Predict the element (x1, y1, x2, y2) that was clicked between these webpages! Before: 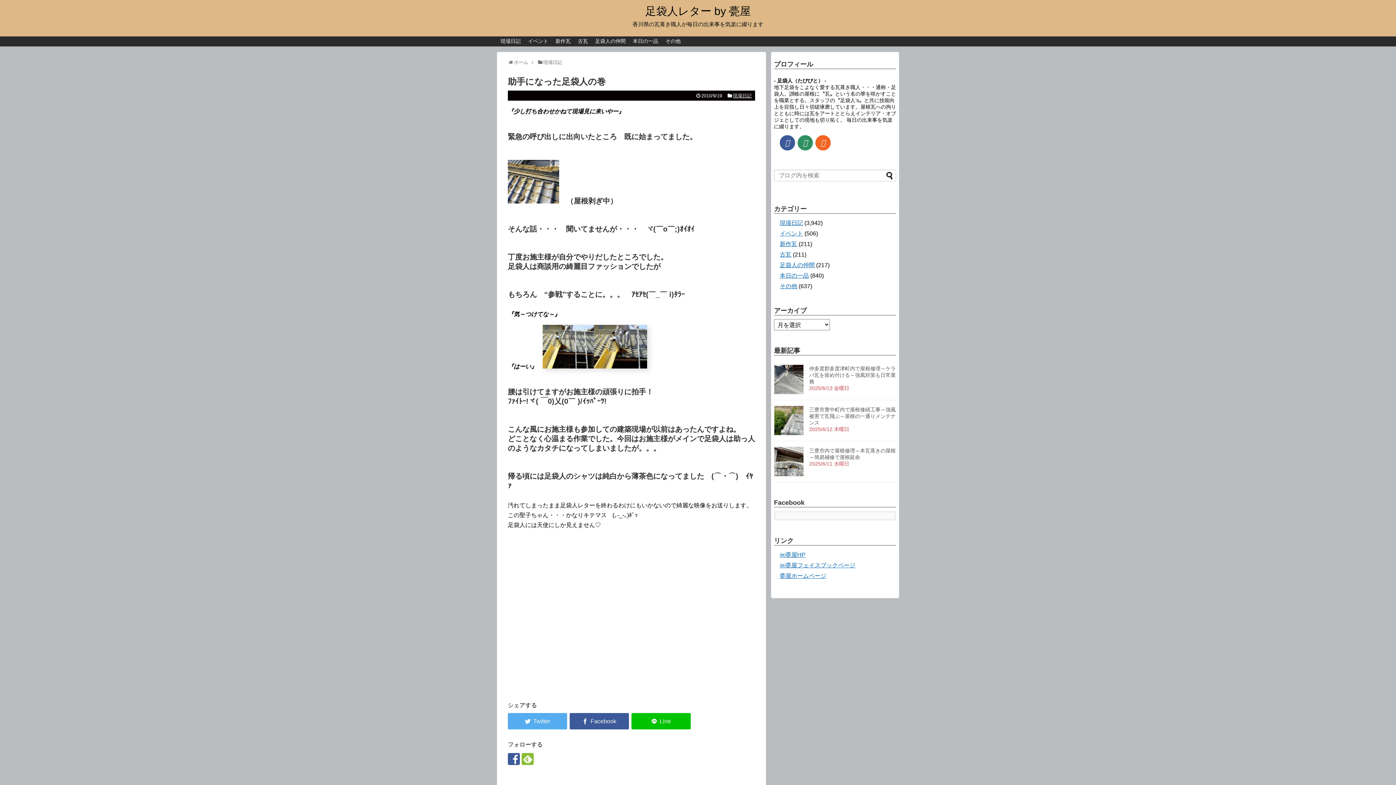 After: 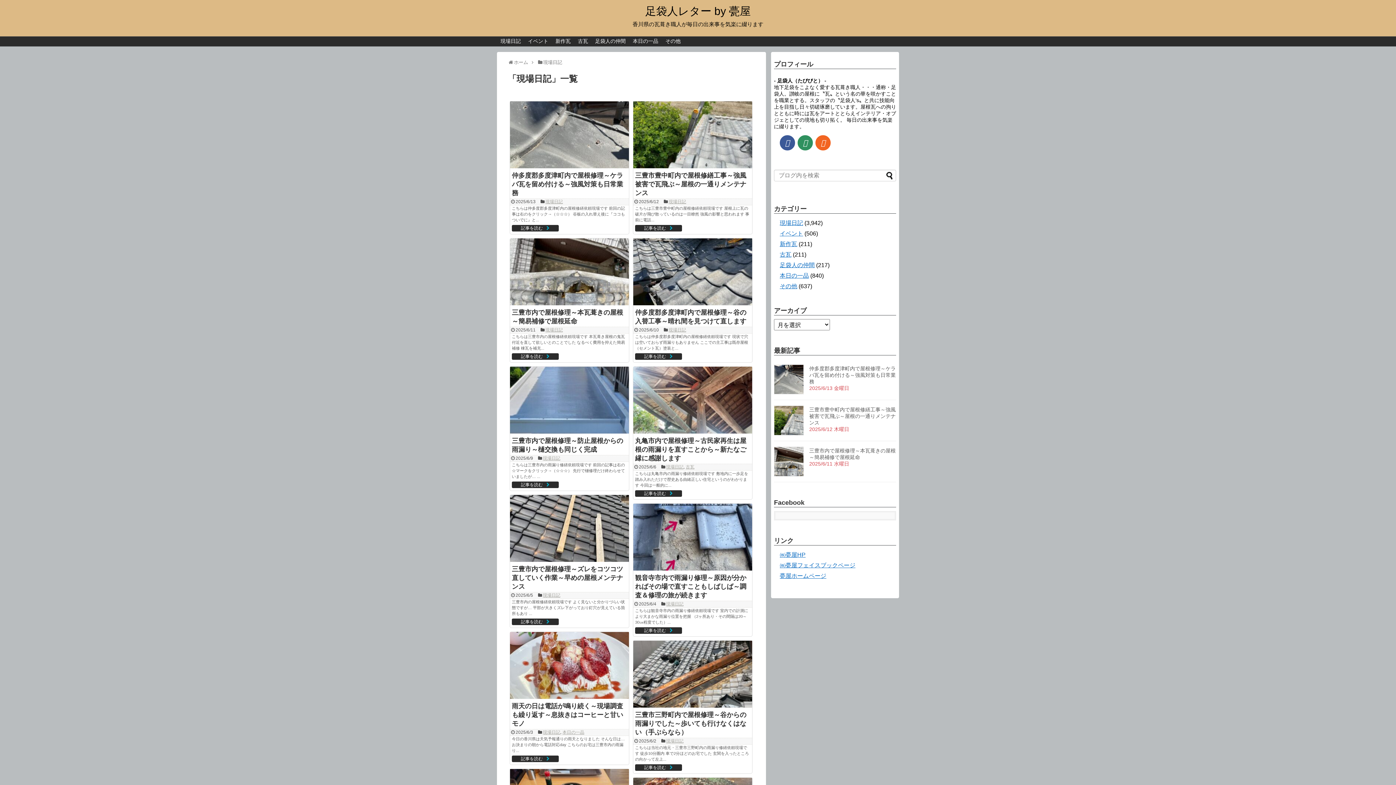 Action: label: 現場日記 bbox: (543, 59, 562, 65)